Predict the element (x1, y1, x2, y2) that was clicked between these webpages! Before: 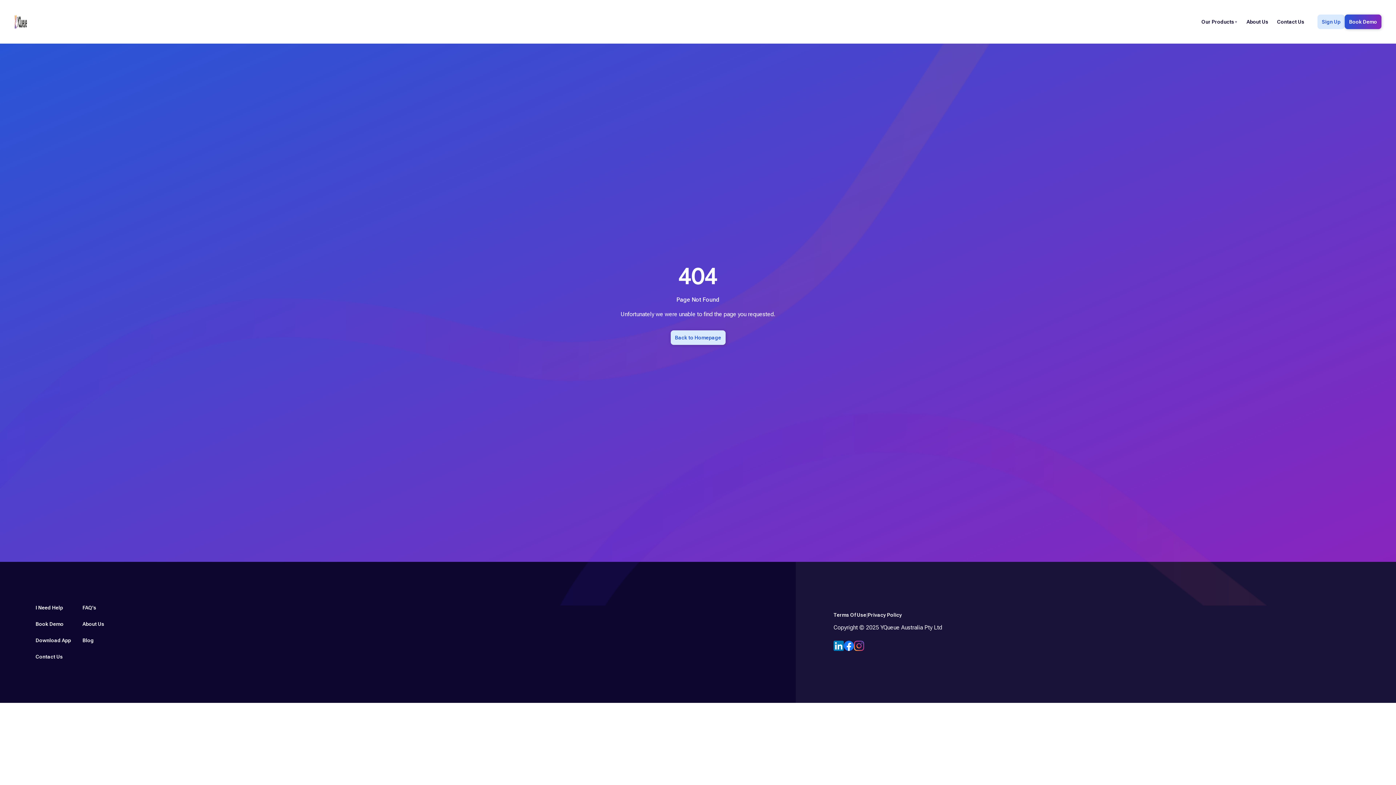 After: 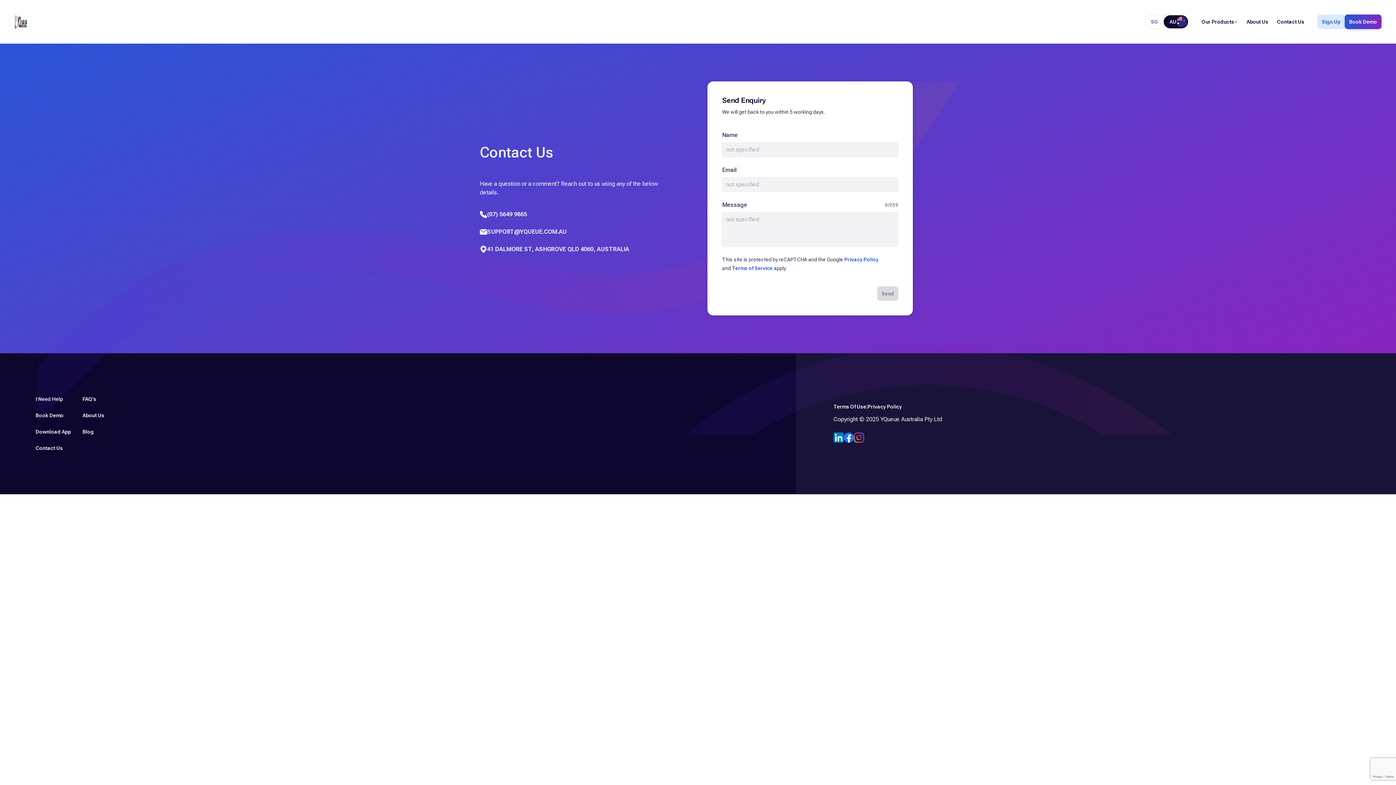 Action: bbox: (1273, 14, 1309, 29) label: Contact Us